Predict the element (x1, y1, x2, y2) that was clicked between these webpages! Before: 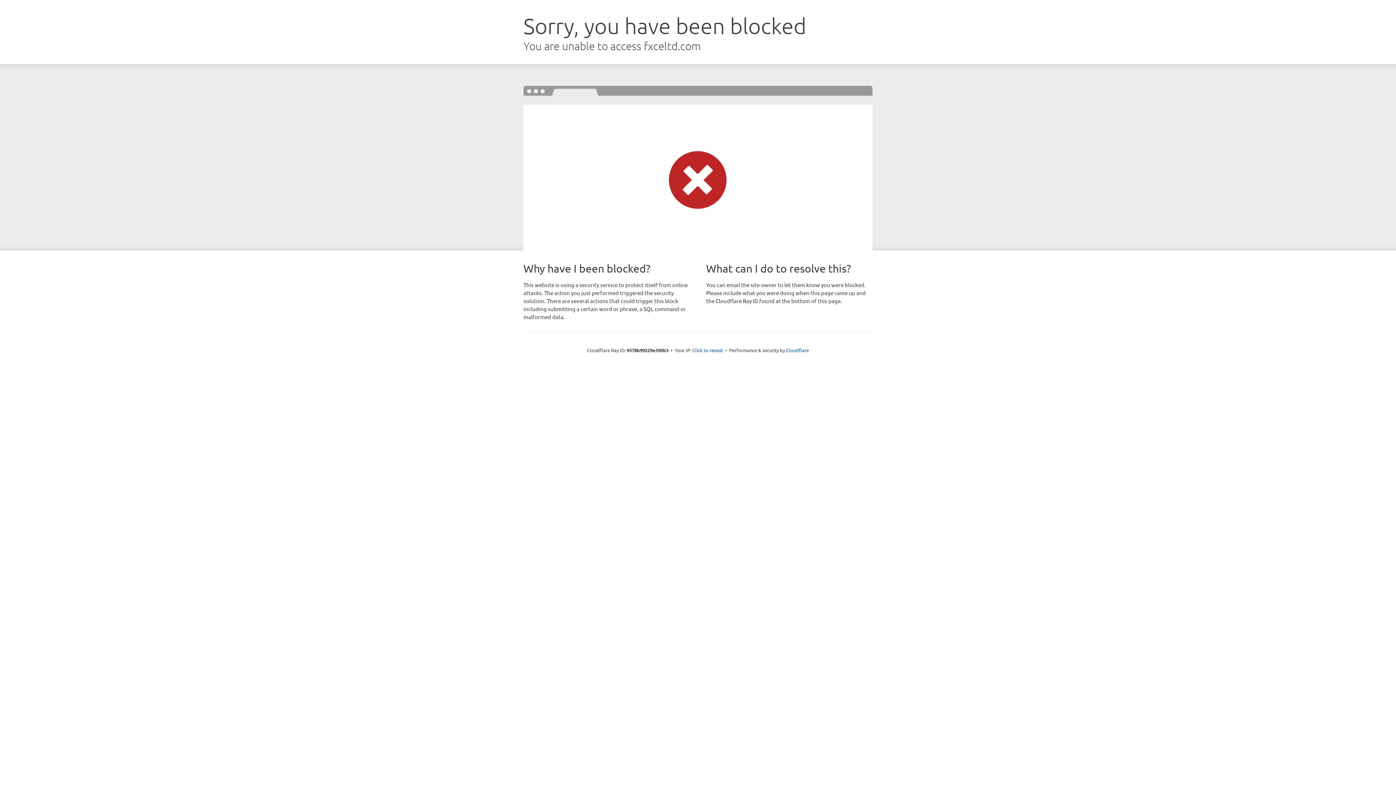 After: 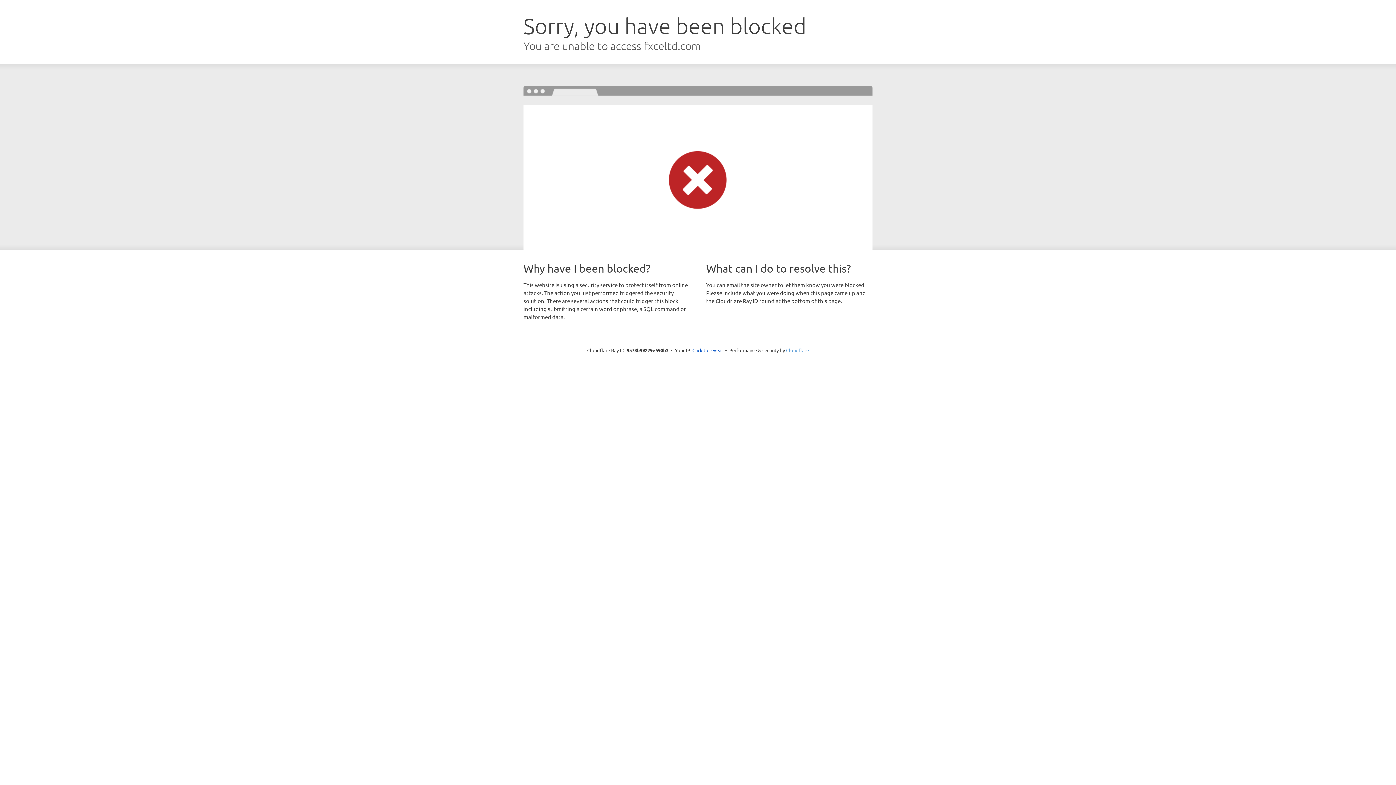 Action: label: Cloudflare bbox: (786, 347, 809, 353)